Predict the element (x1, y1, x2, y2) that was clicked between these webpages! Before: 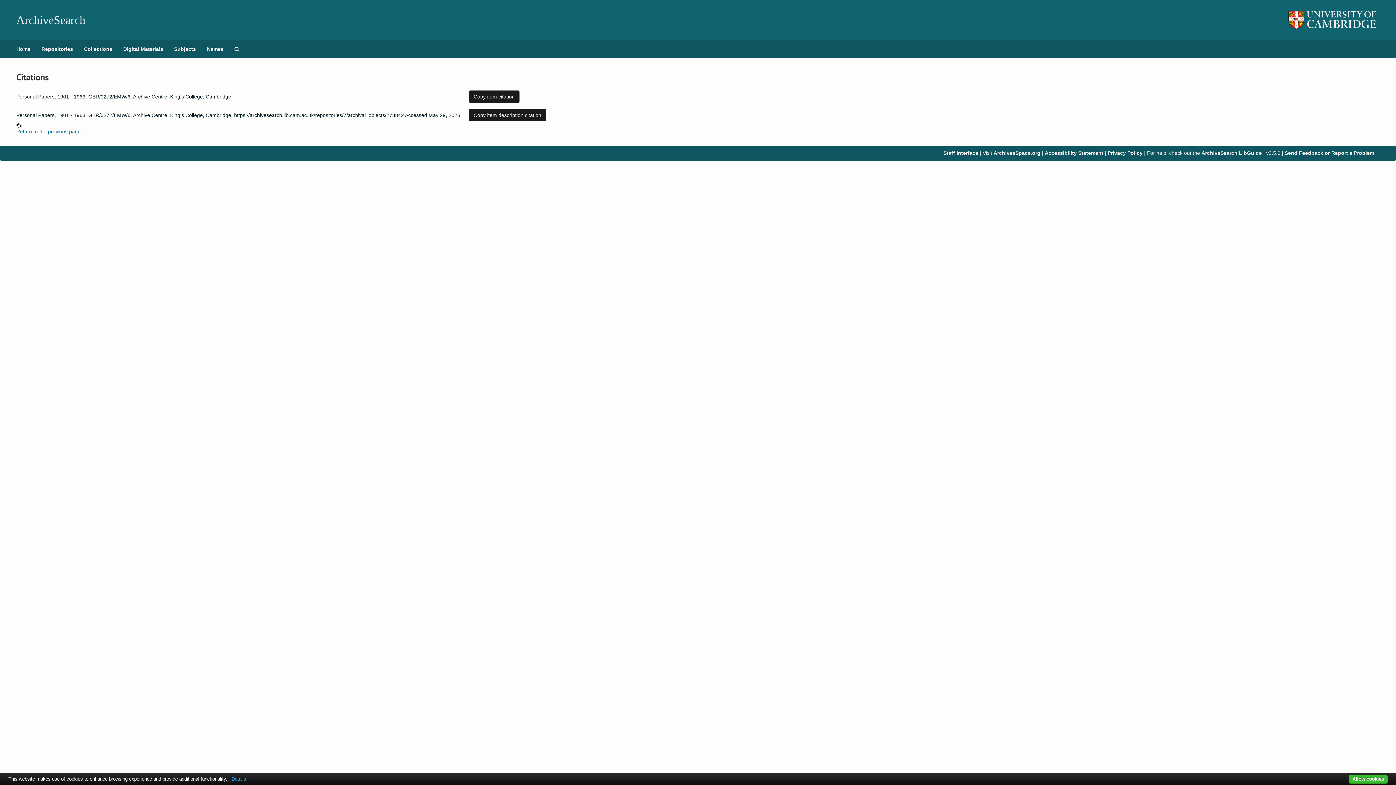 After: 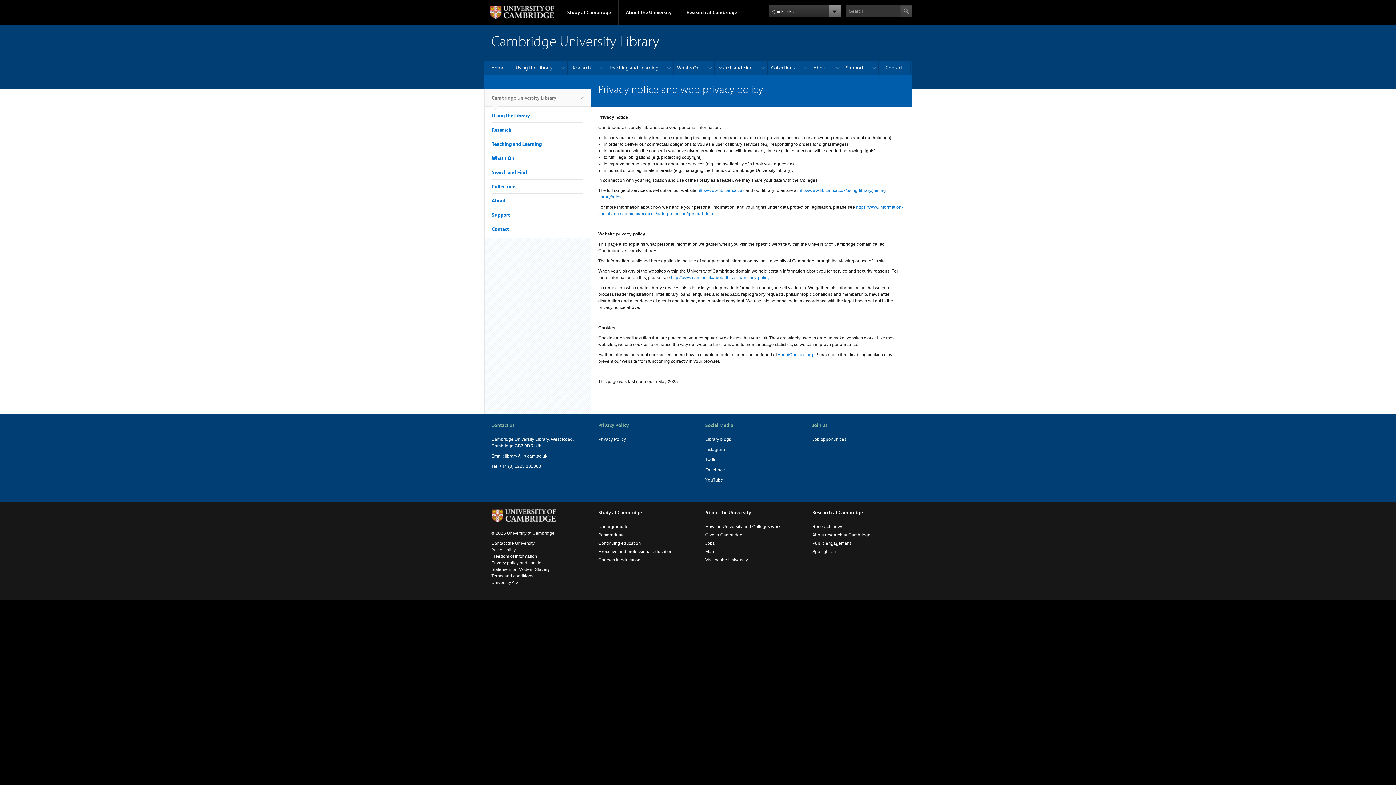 Action: bbox: (1108, 150, 1142, 156) label: Privacy Policy